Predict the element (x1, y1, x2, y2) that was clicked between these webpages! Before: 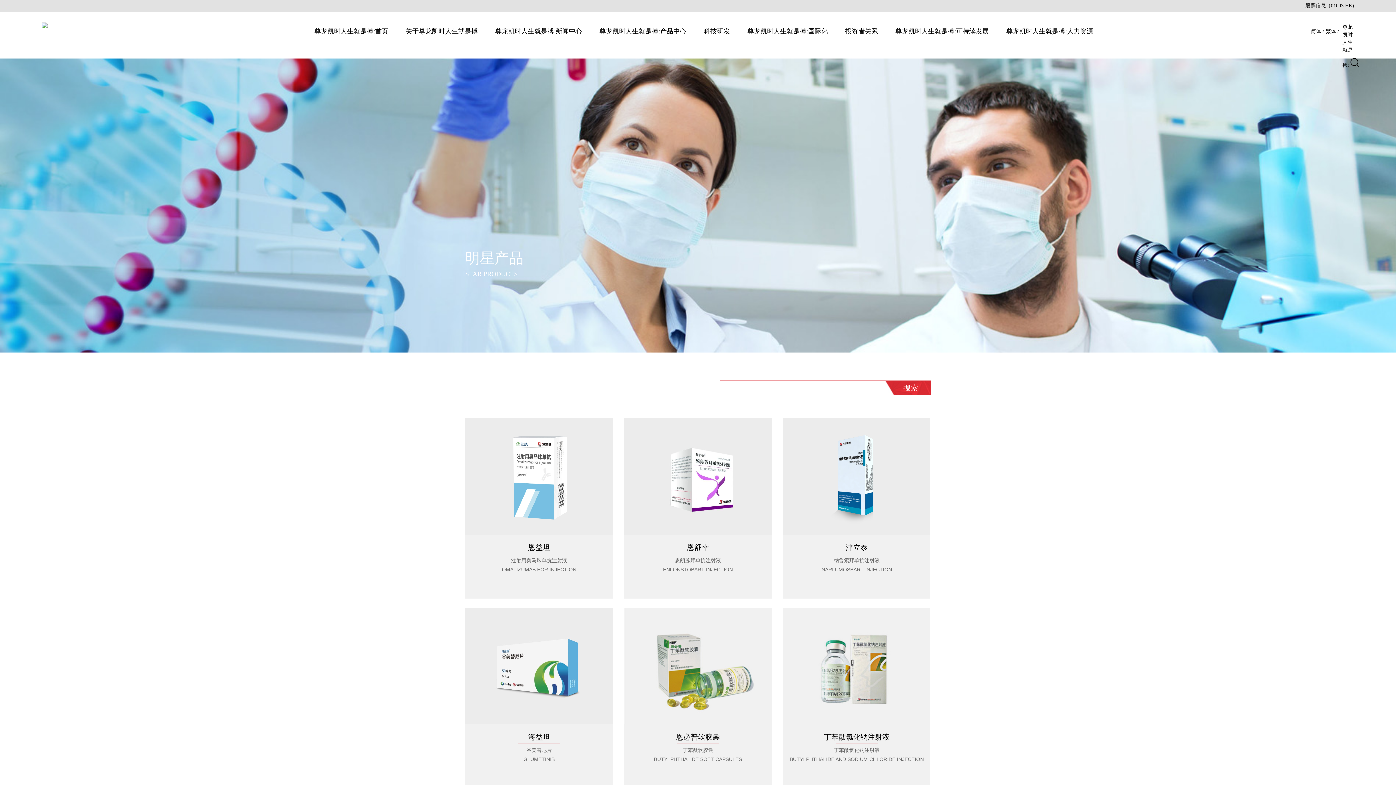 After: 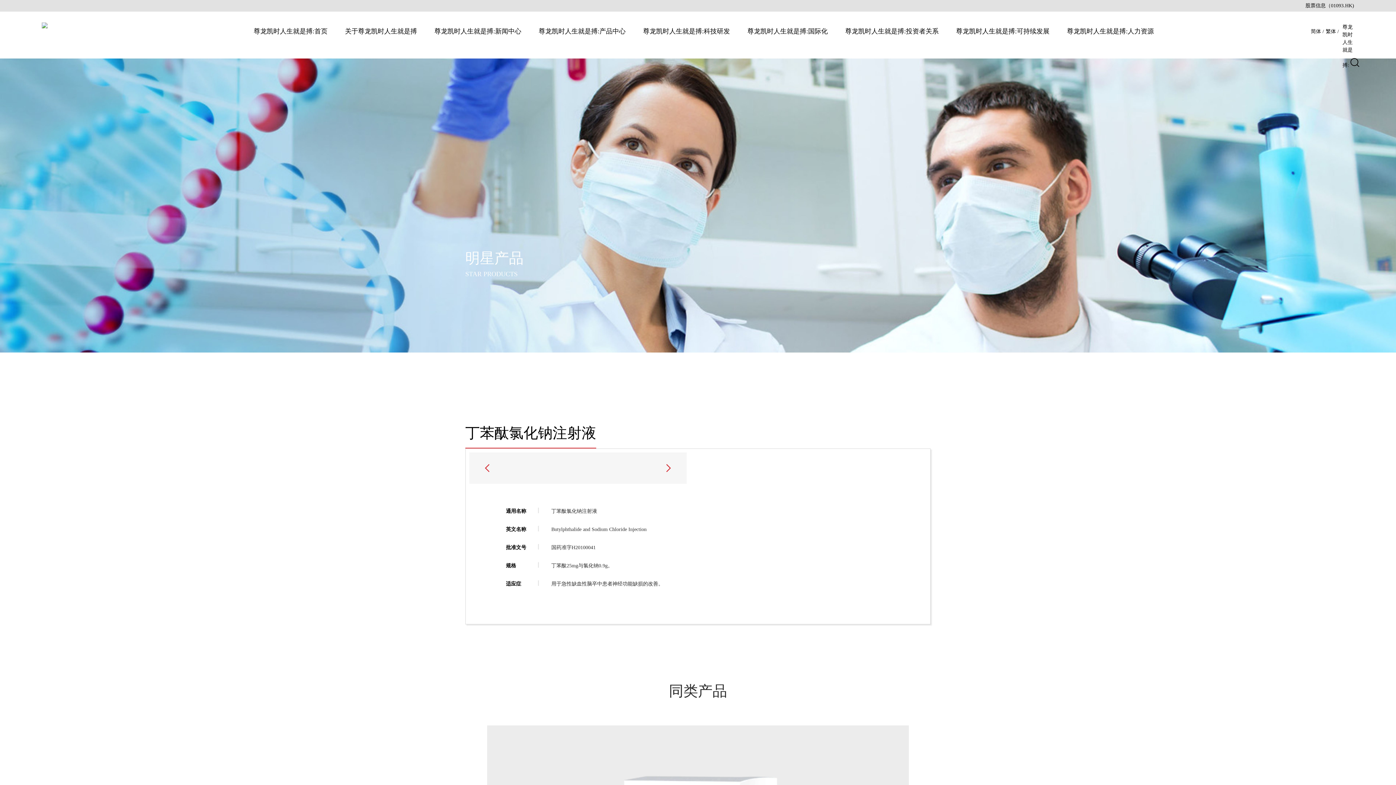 Action: label: 丁苯酞氯化钠注射液
丁苯酞氯化钠注射液
BUTYLPHTHALIDE AND SODIUM CHLORIDE INJECTION
丁苯酞氯化钠注射液
丁苯酞氯化钠注射液
BUTYLPHTHALIDE AND SODIUM CHLORIDE INJECTION

尊龙凯时人生就是搏:适应症：用于急性缺血性脑卒中患者神经功能缺损的改善。 bbox: (783, 608, 930, 788)